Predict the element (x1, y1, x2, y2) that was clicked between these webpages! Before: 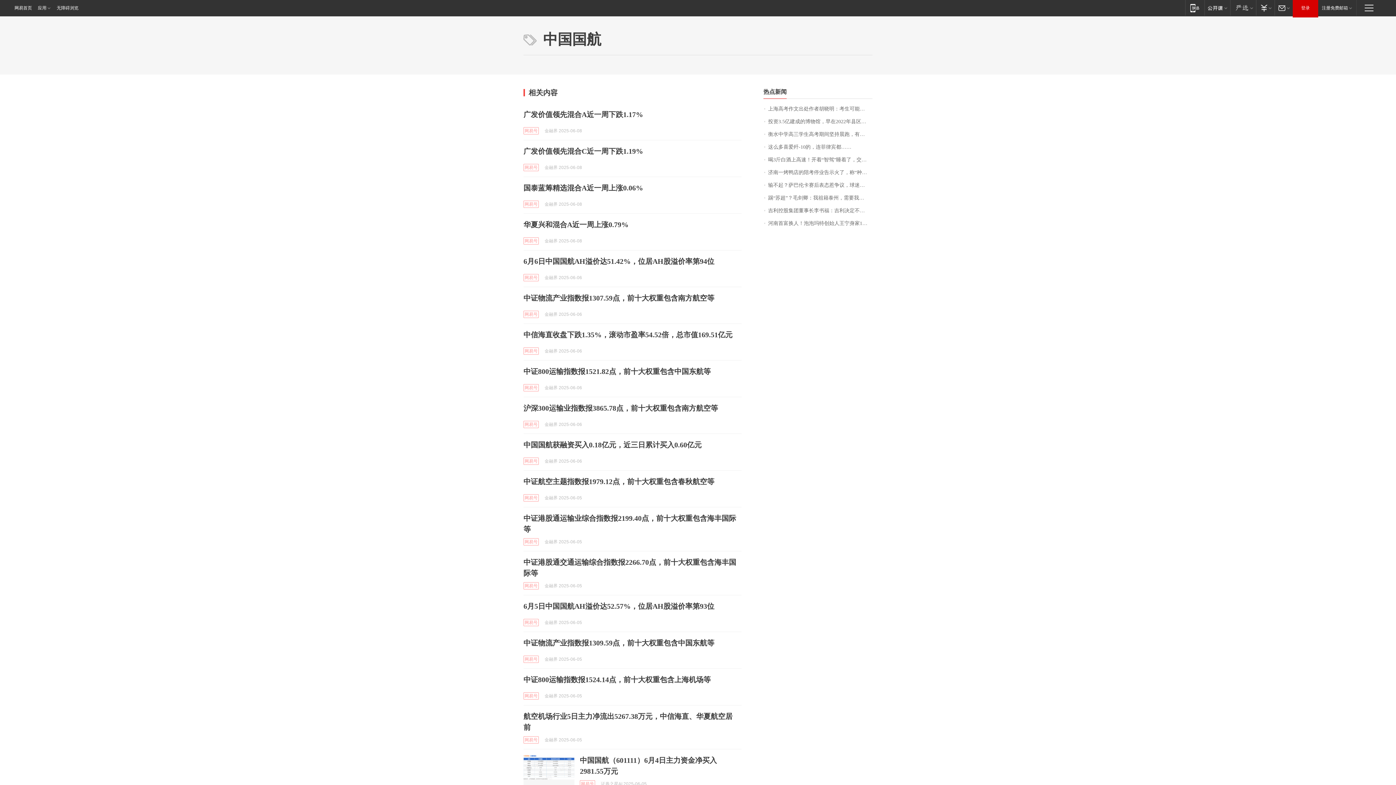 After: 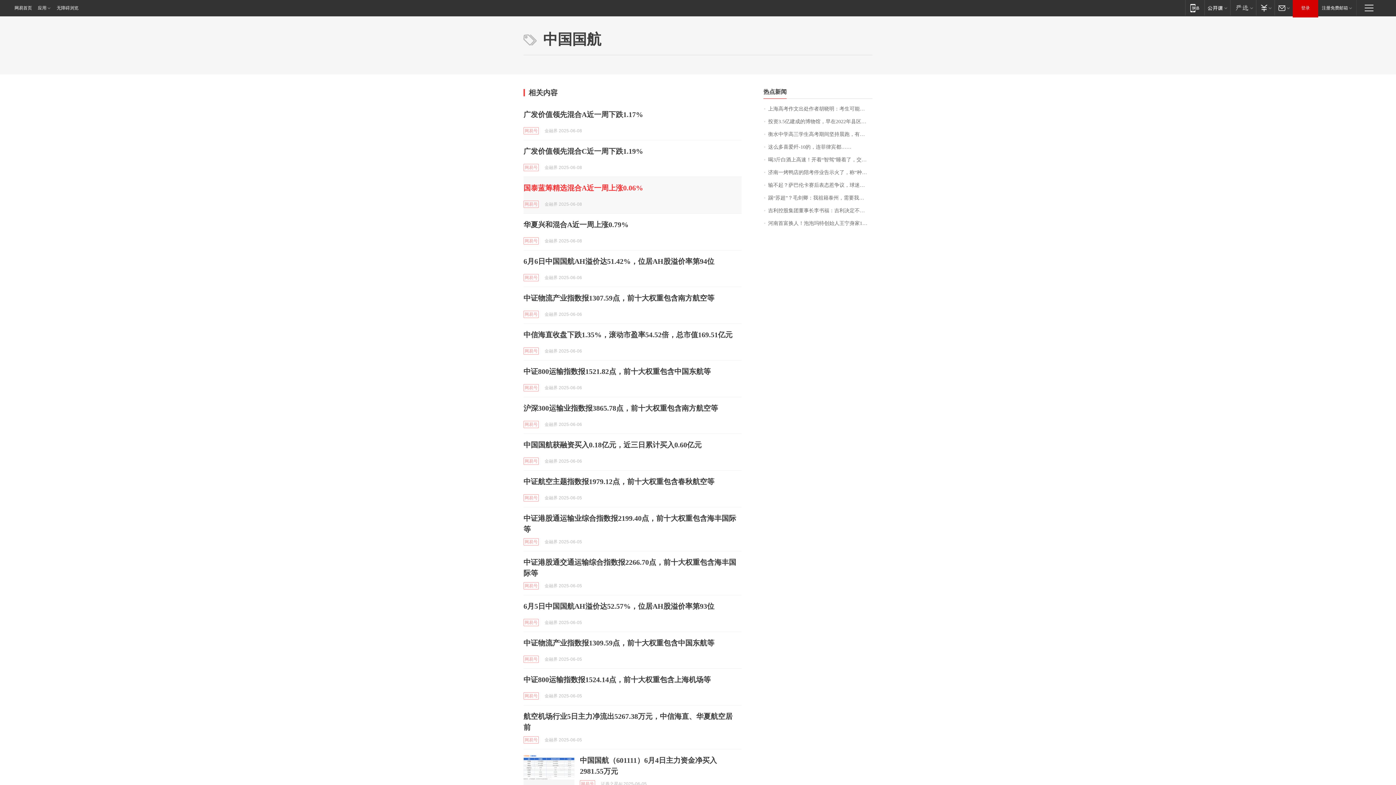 Action: label: 国泰蓝筹精选混合A近一周上涨0.06% bbox: (523, 184, 643, 192)